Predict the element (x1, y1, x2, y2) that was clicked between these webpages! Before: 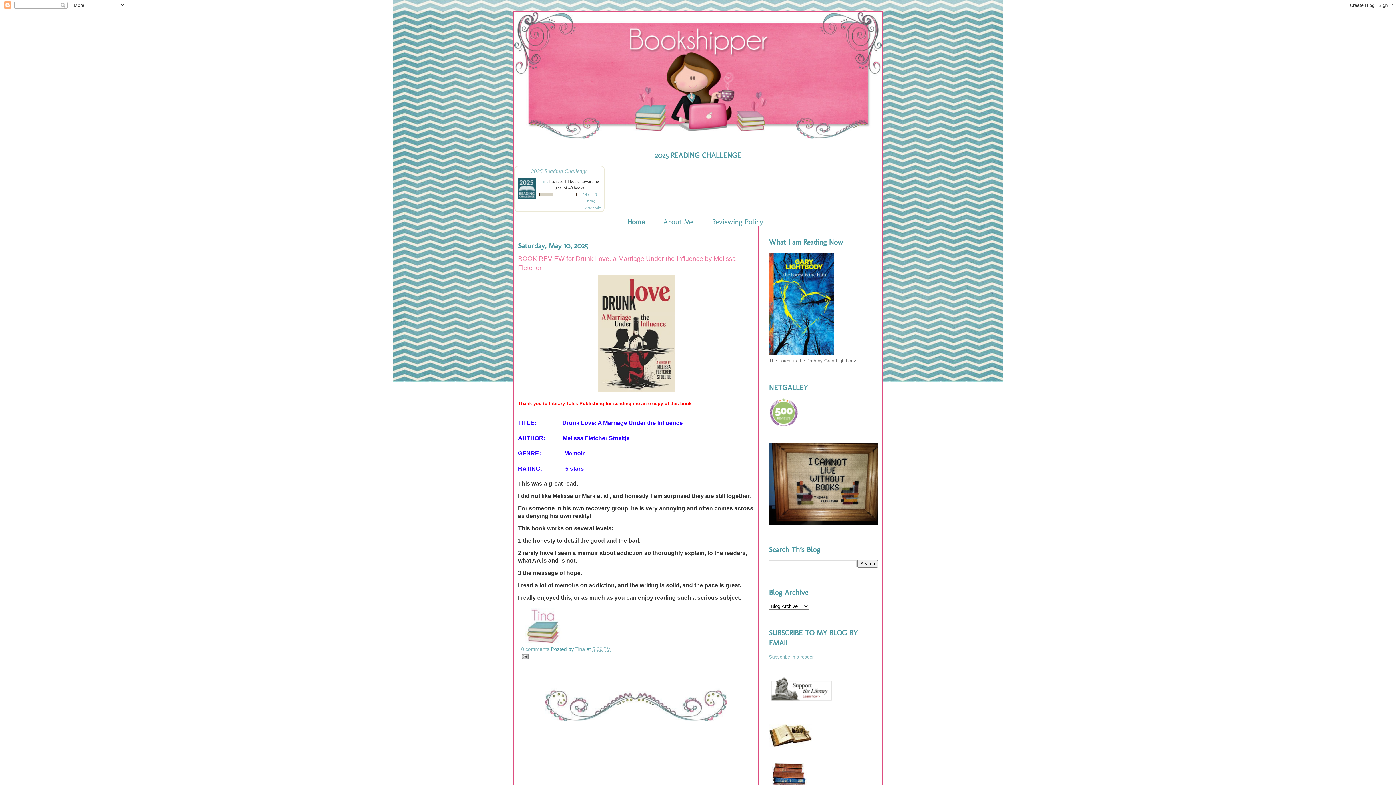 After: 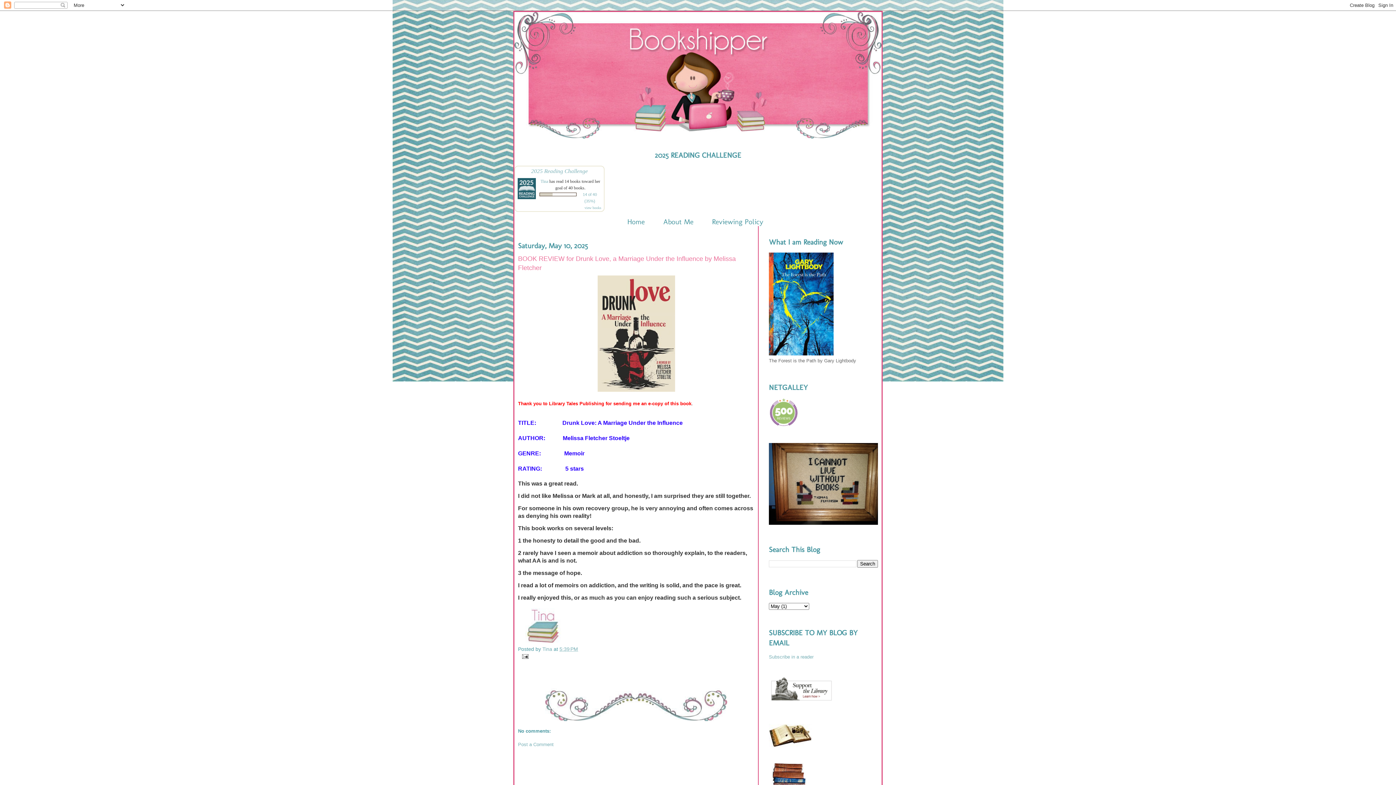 Action: label: BOOK REVIEW for Drunk Love, a Marriage Under the Influence by Melissa Fletcher bbox: (518, 254, 754, 272)